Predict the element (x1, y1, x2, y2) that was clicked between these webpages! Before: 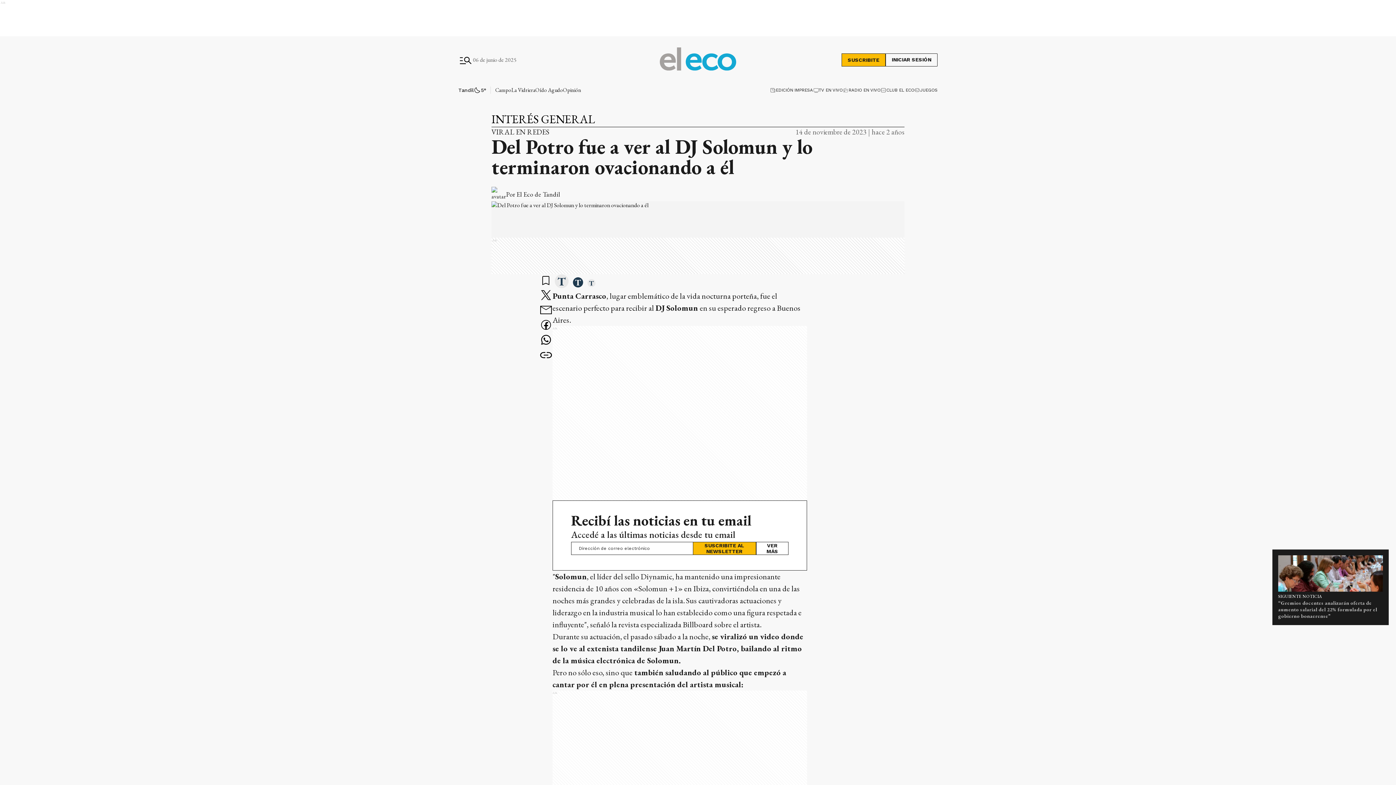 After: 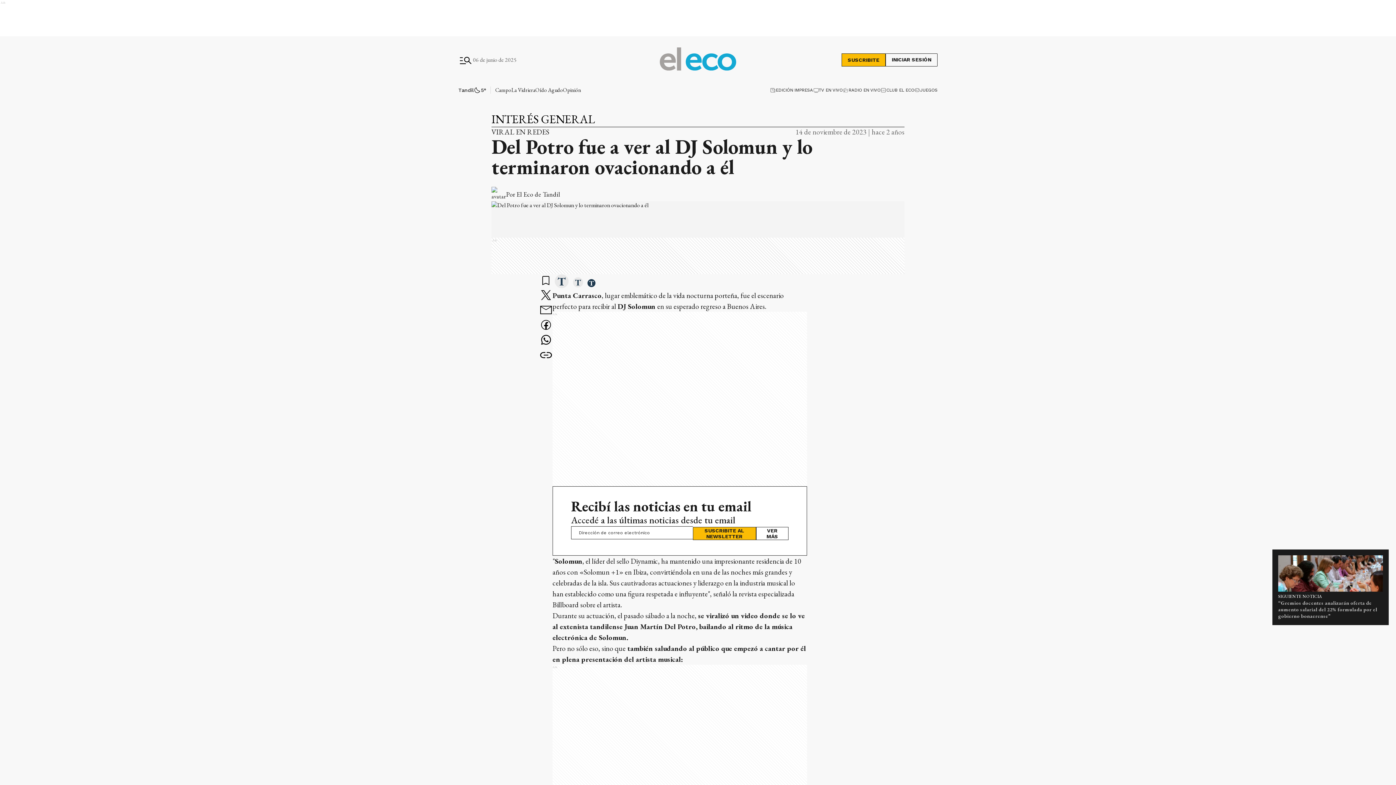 Action: bbox: (585, 278, 597, 290) label: Cambiar tamaño de fuente a 20